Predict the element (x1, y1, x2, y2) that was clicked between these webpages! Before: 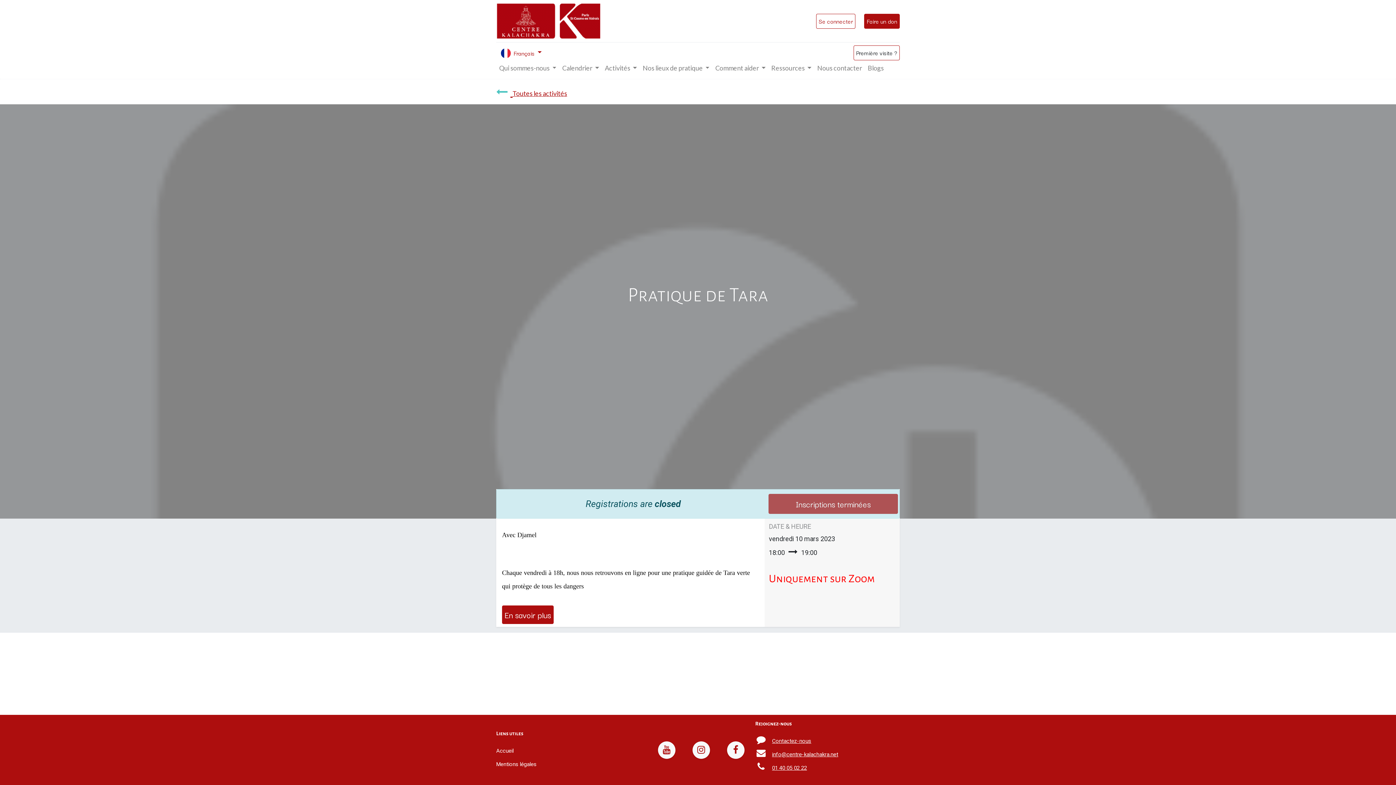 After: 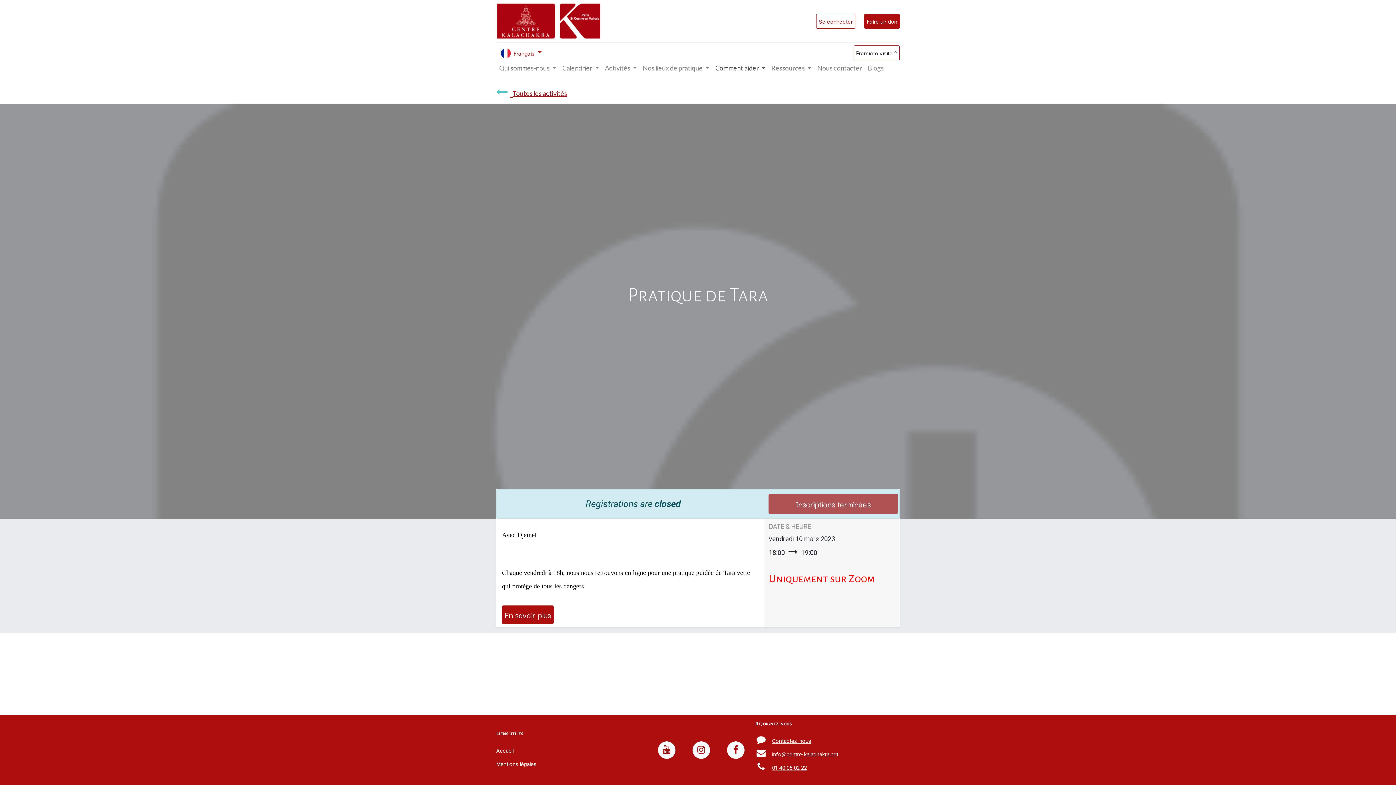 Action: bbox: (712, 60, 768, 76) label: Comment aider 